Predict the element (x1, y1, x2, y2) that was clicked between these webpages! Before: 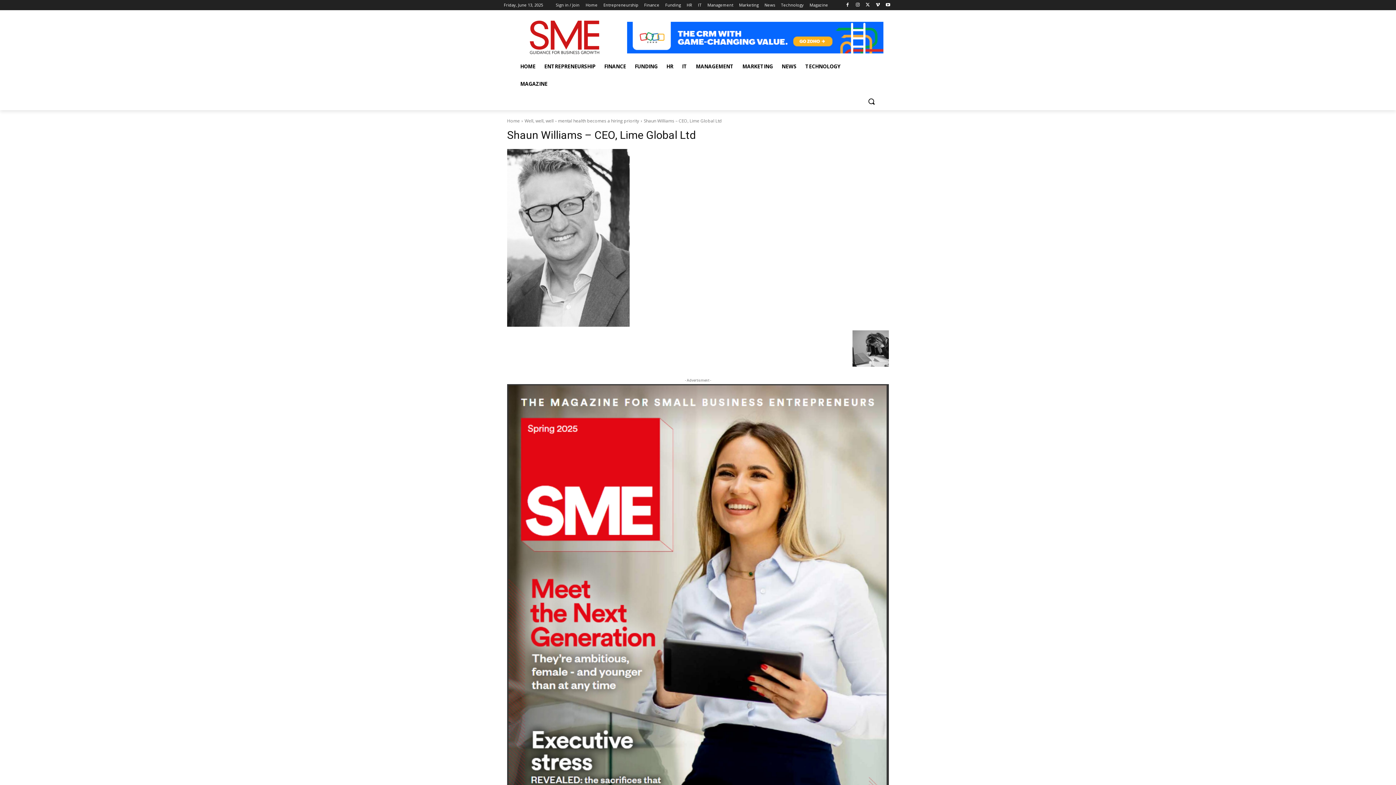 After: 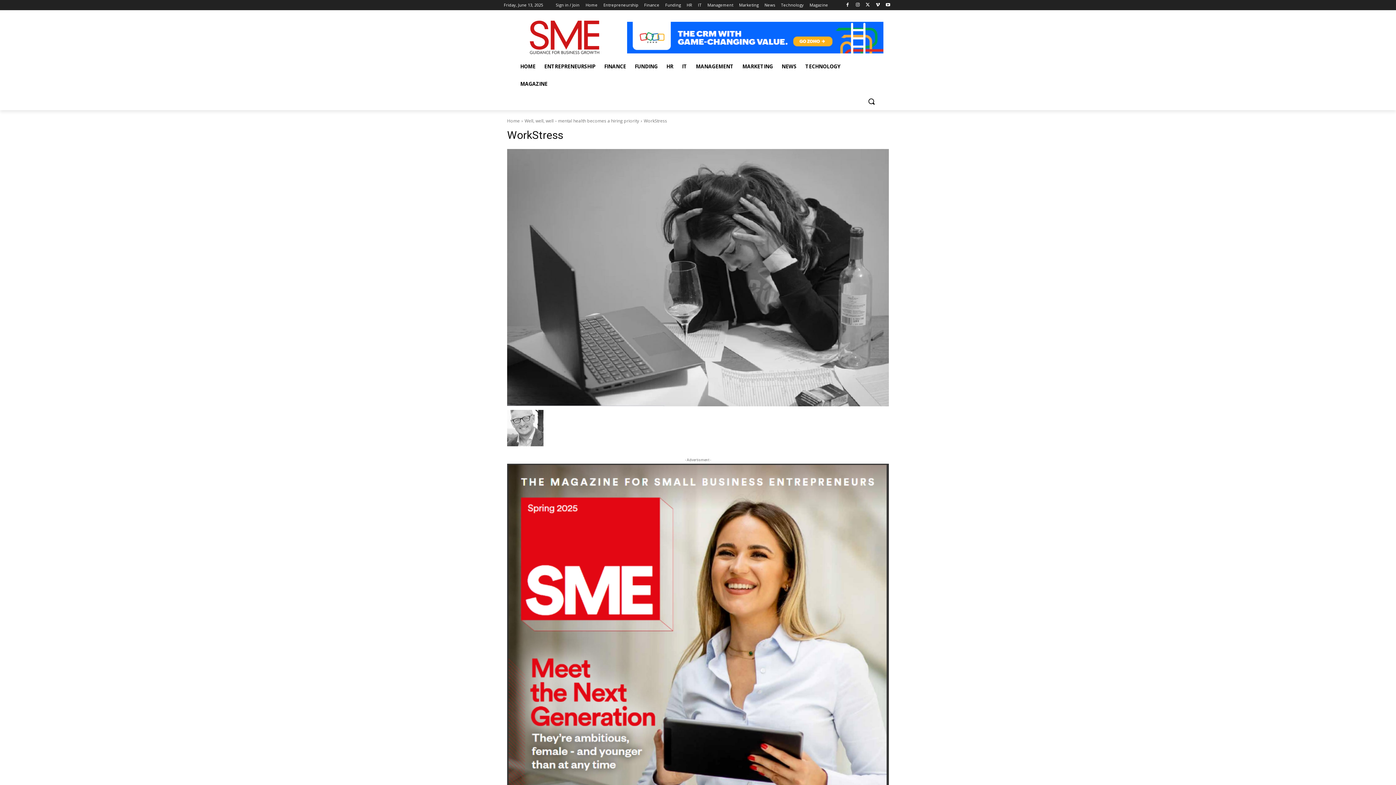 Action: bbox: (852, 362, 889, 368)